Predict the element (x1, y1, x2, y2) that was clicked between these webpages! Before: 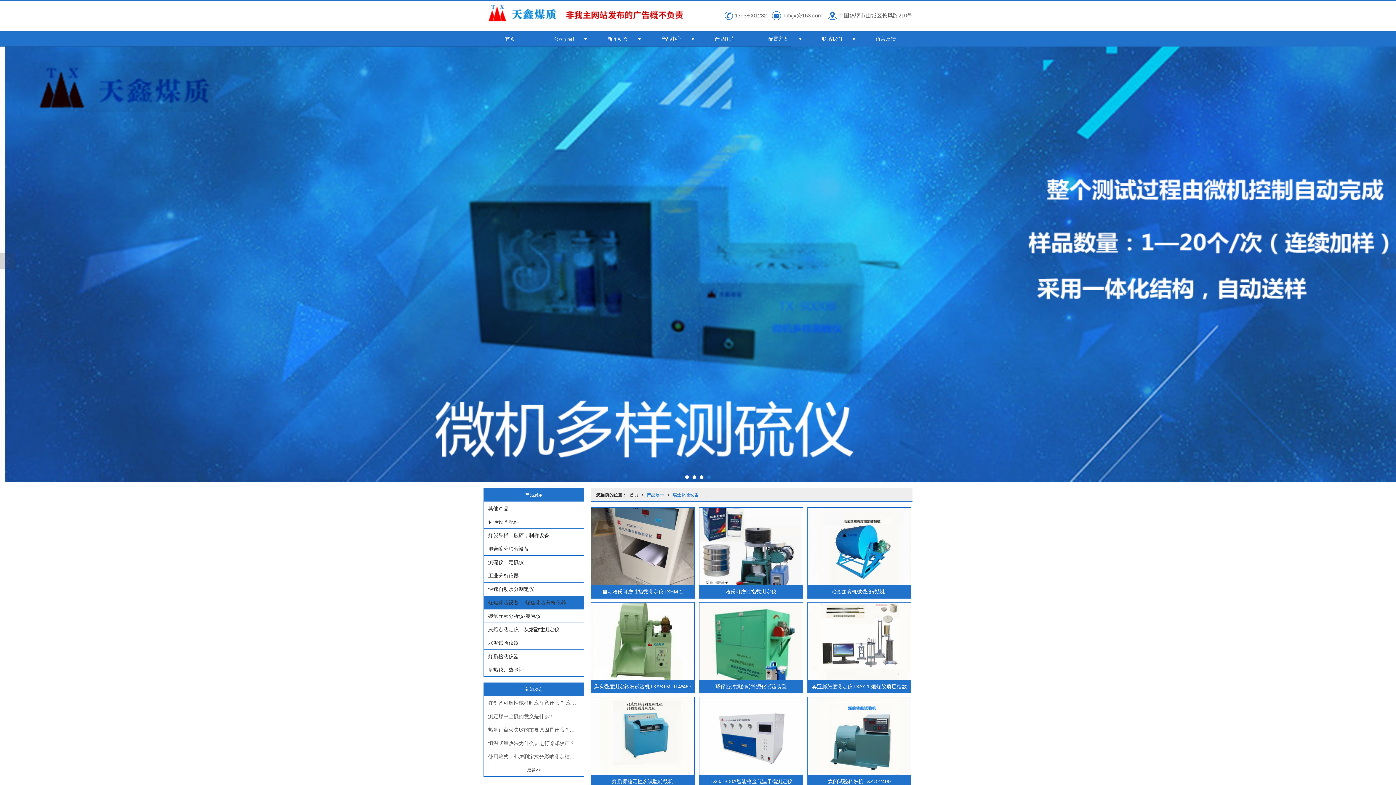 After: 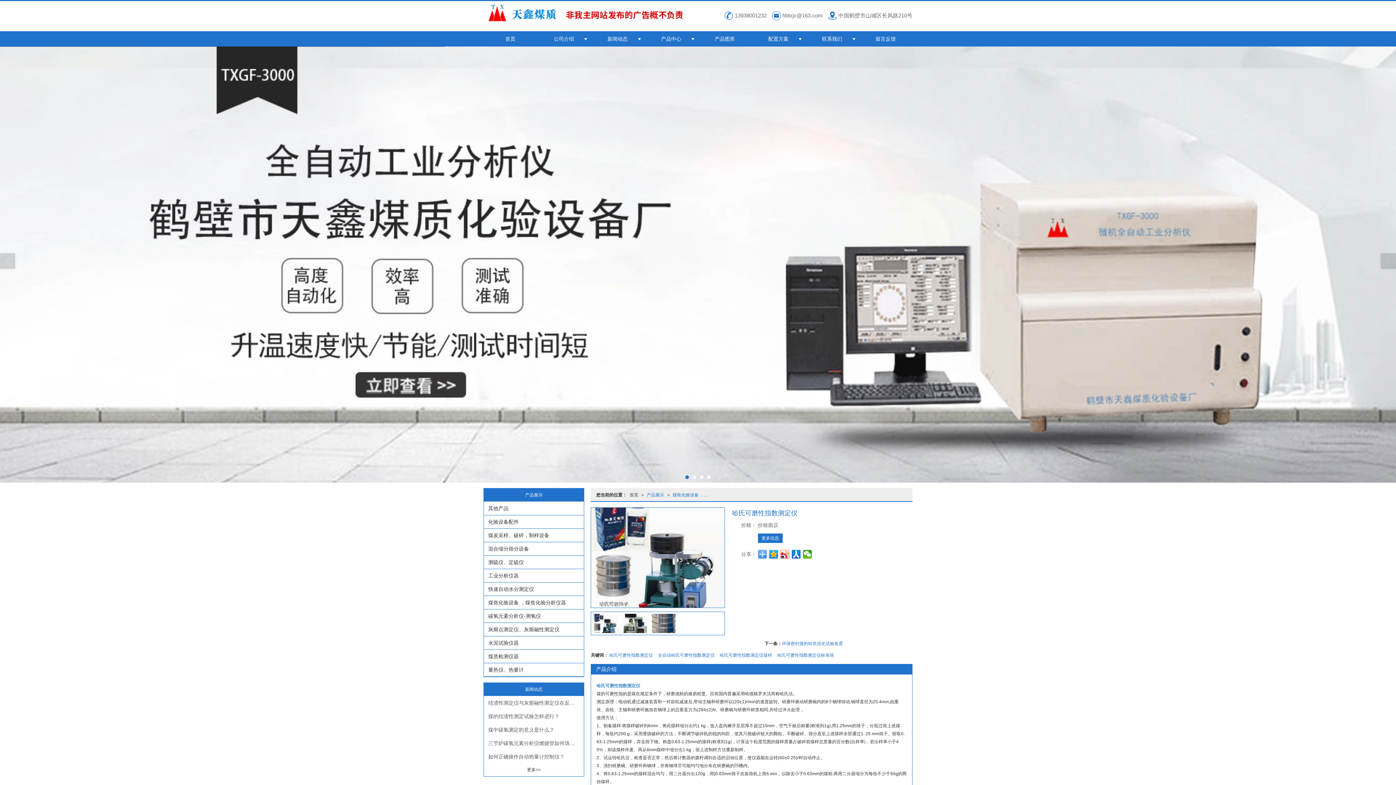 Action: bbox: (725, 589, 776, 594) label: 哈氏可磨性指数测定仪